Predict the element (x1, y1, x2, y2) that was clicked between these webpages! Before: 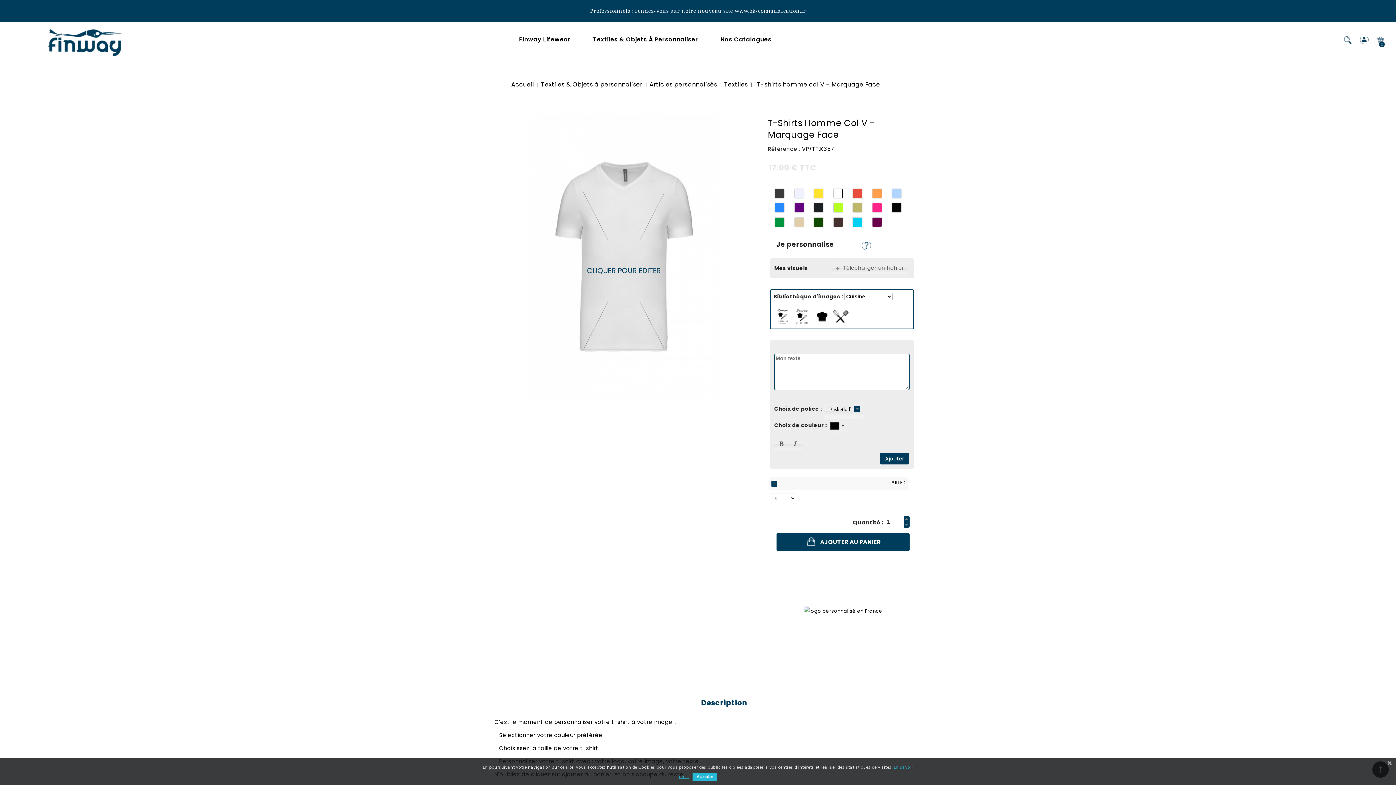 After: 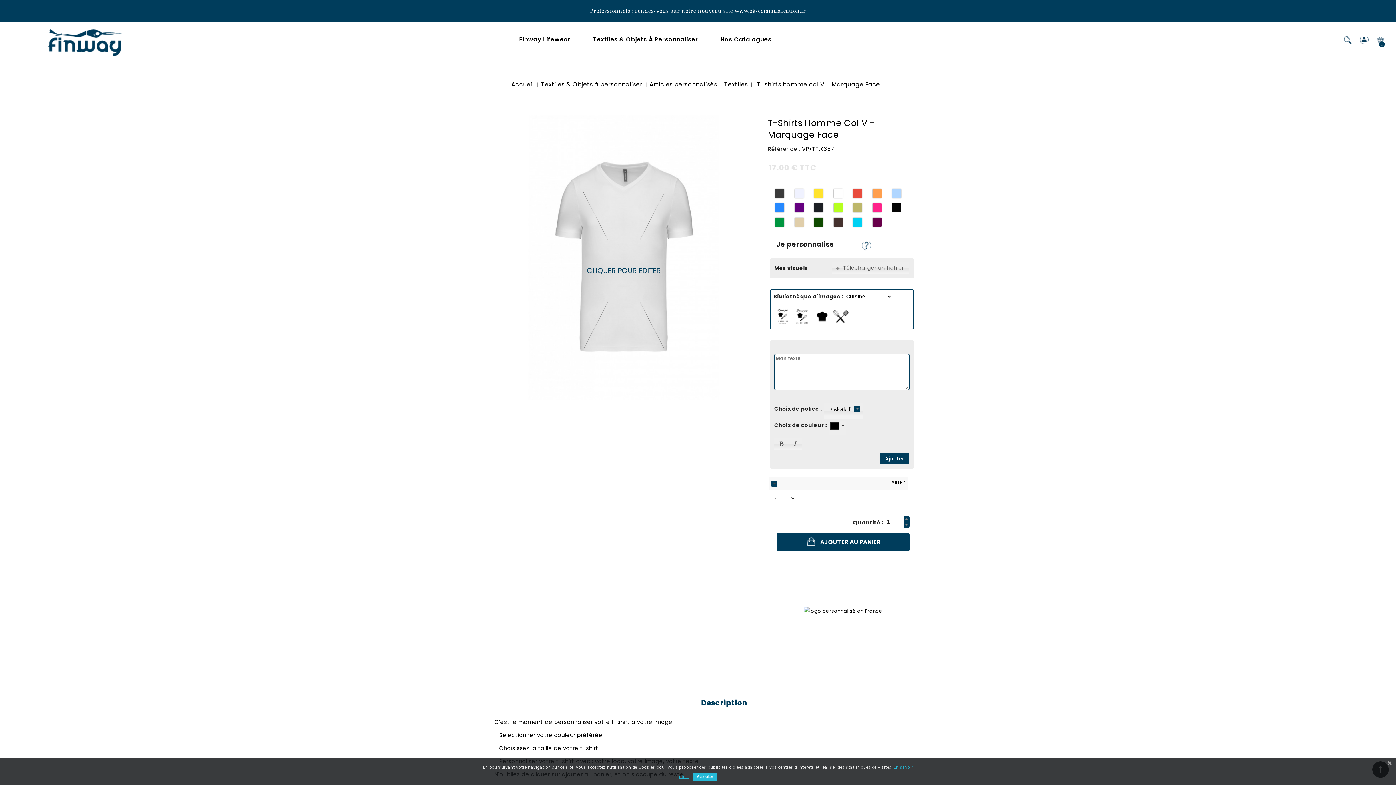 Action: bbox: (887, 200, 906, 215)